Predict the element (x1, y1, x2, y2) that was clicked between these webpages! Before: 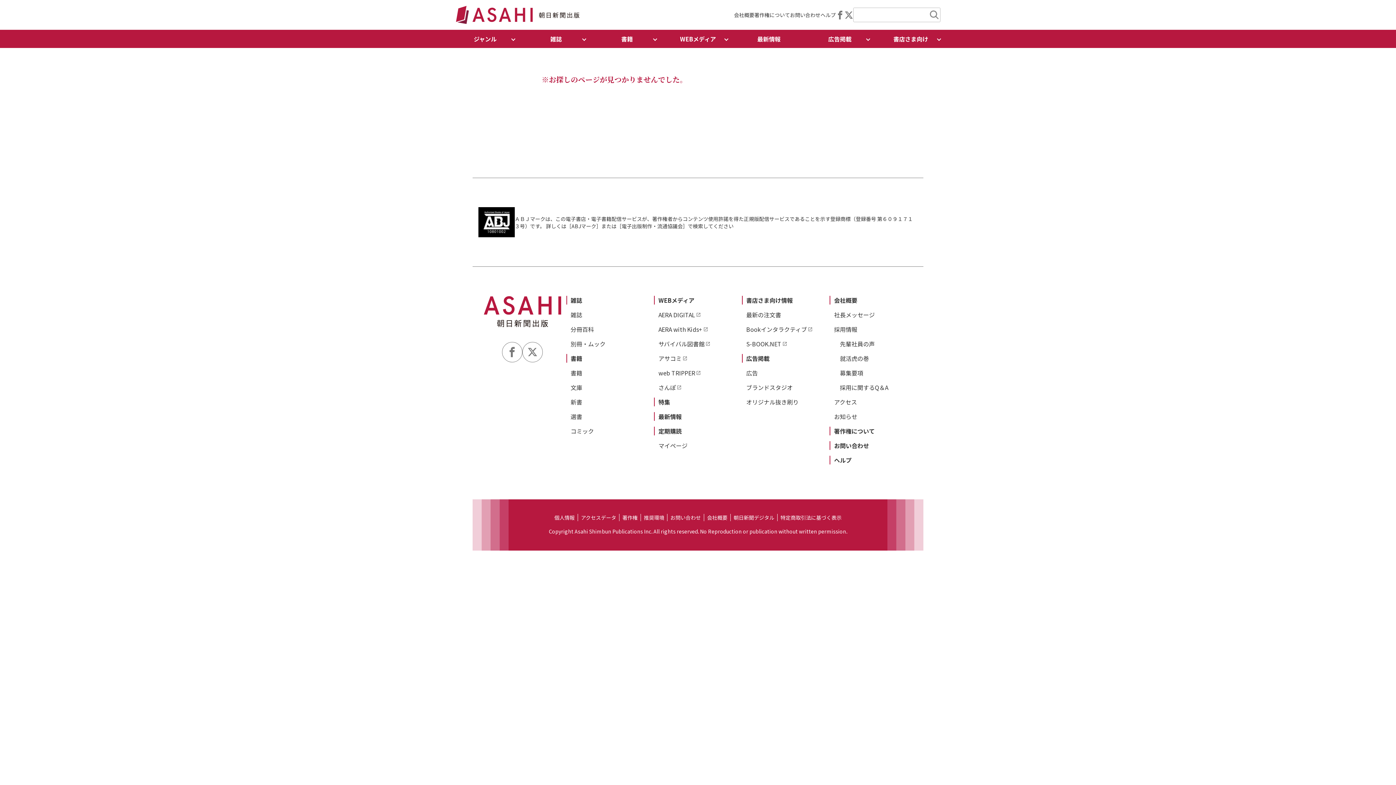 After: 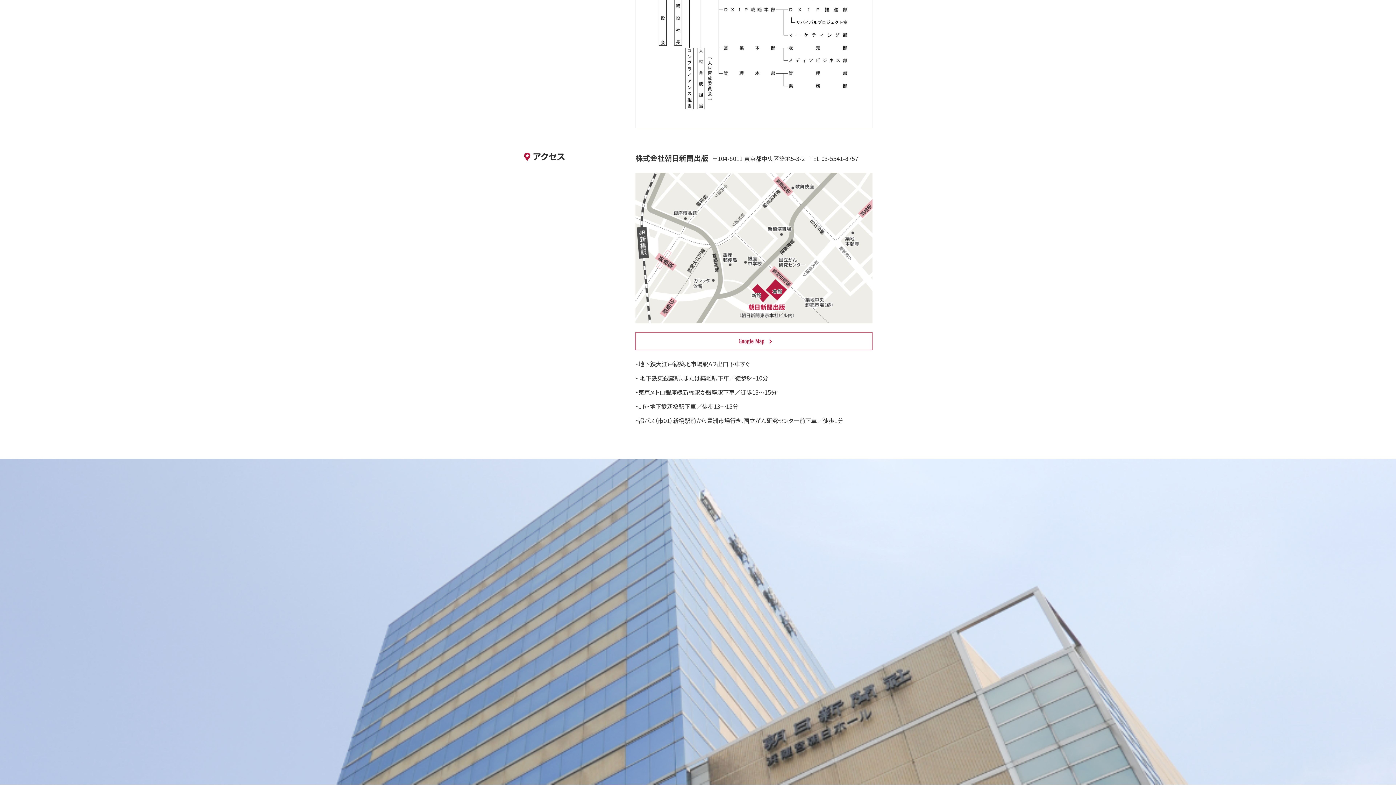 Action: bbox: (834, 397, 857, 406) label: アクセス